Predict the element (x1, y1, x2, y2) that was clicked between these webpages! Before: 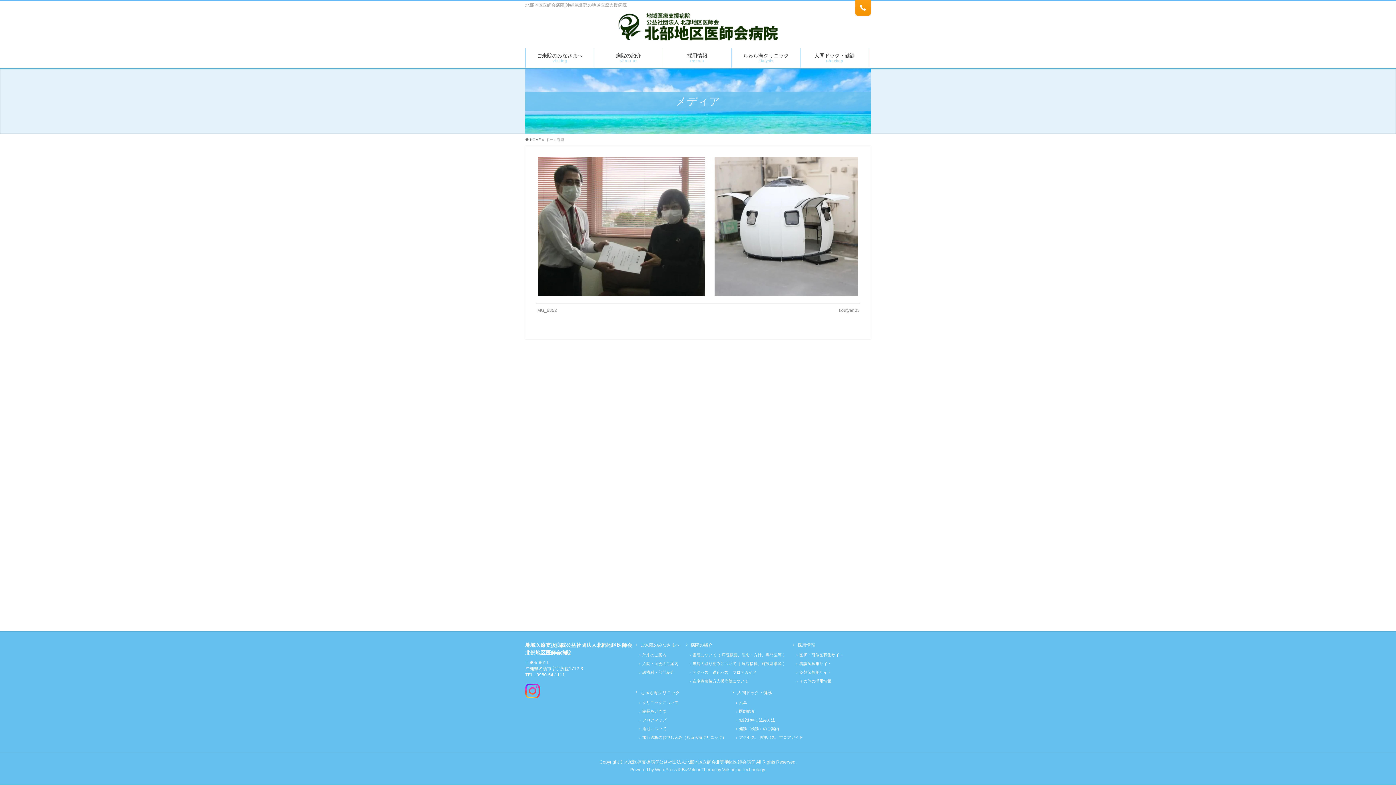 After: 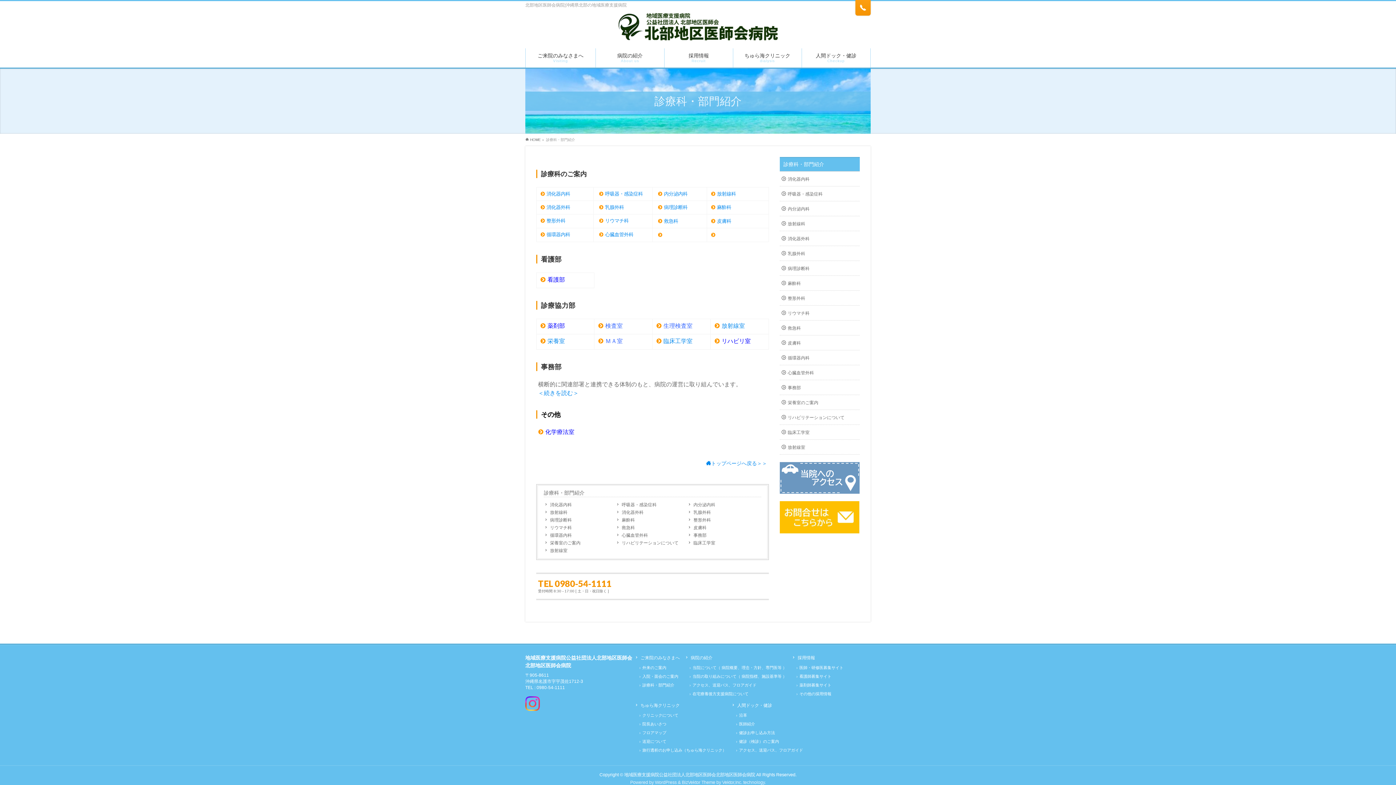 Action: label: 診療科・部門紹介 bbox: (634, 669, 680, 676)